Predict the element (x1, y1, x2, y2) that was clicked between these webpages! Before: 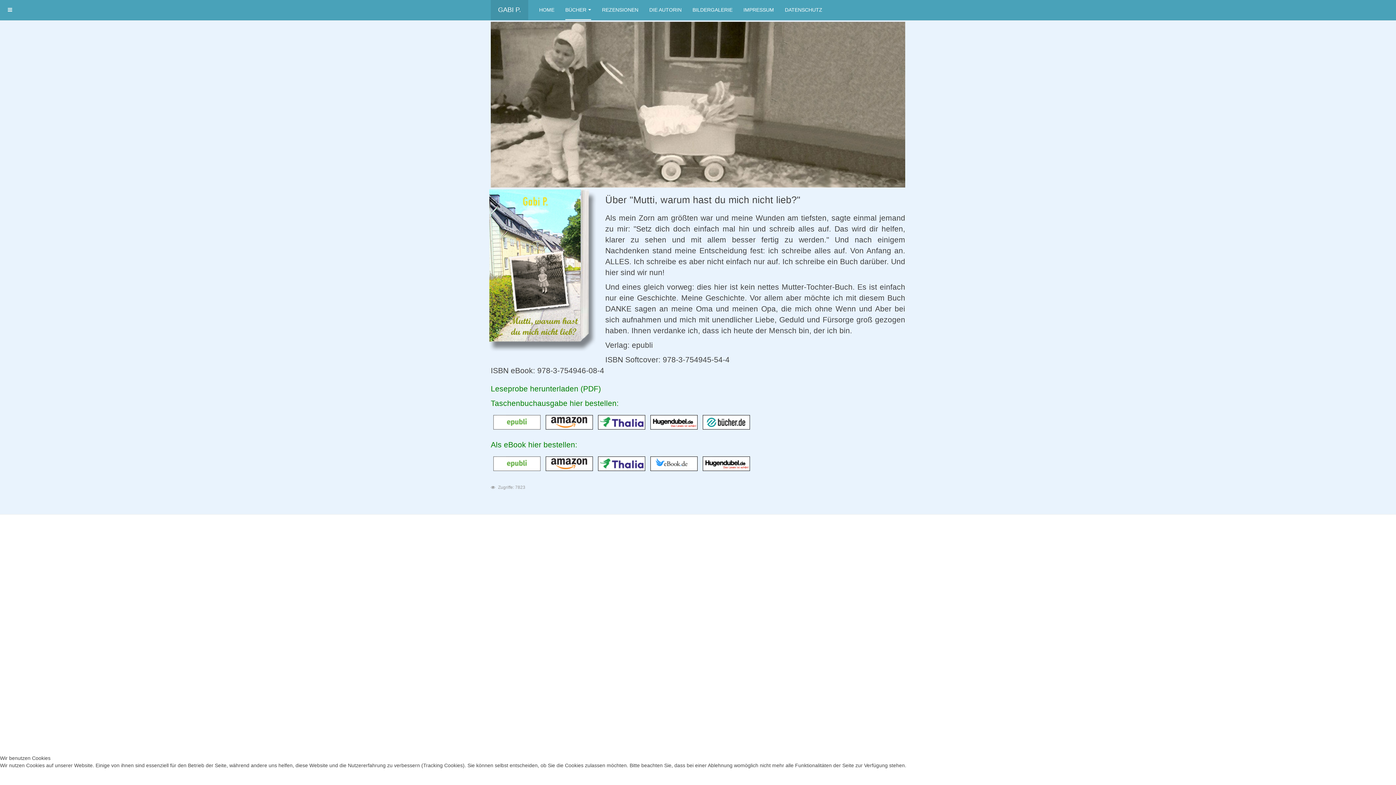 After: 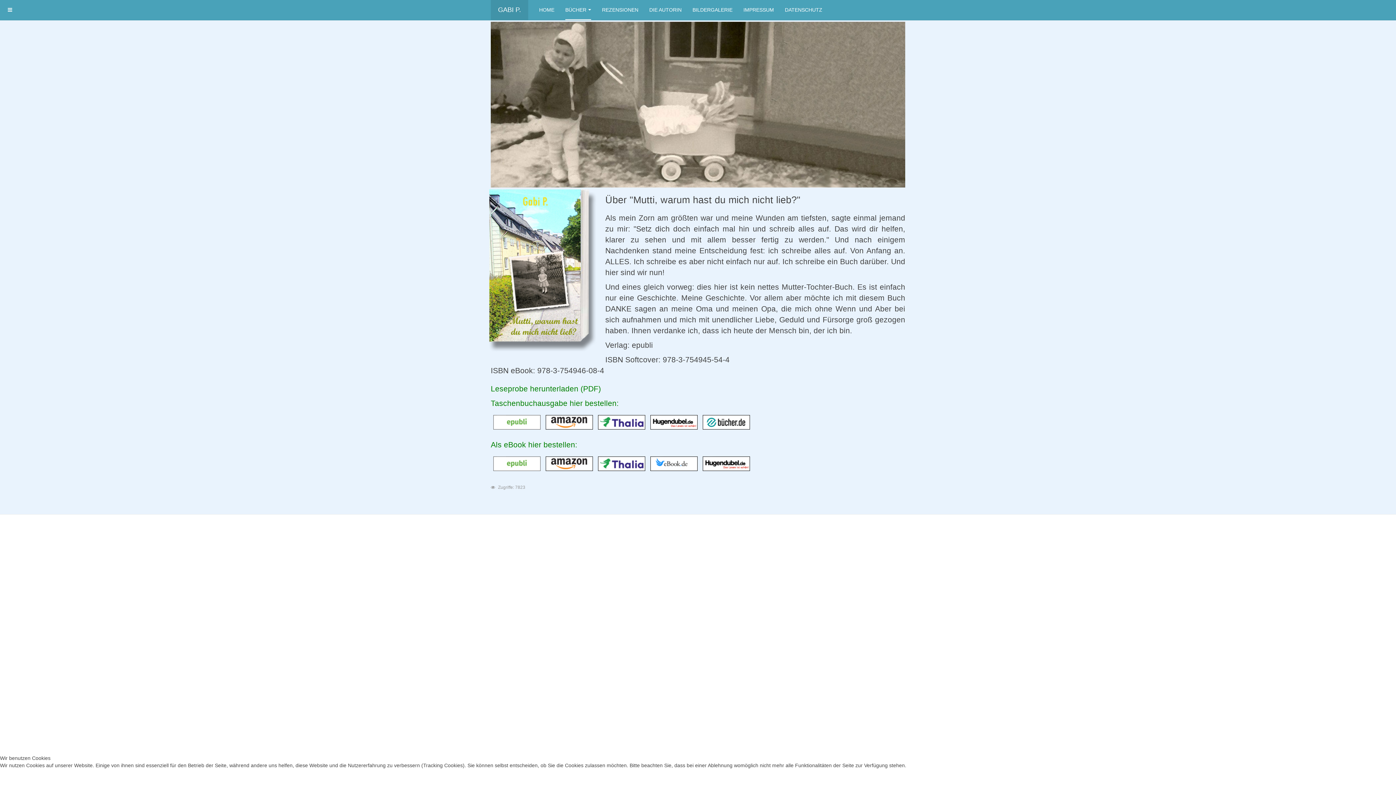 Action: bbox: (598, 456, 645, 471)